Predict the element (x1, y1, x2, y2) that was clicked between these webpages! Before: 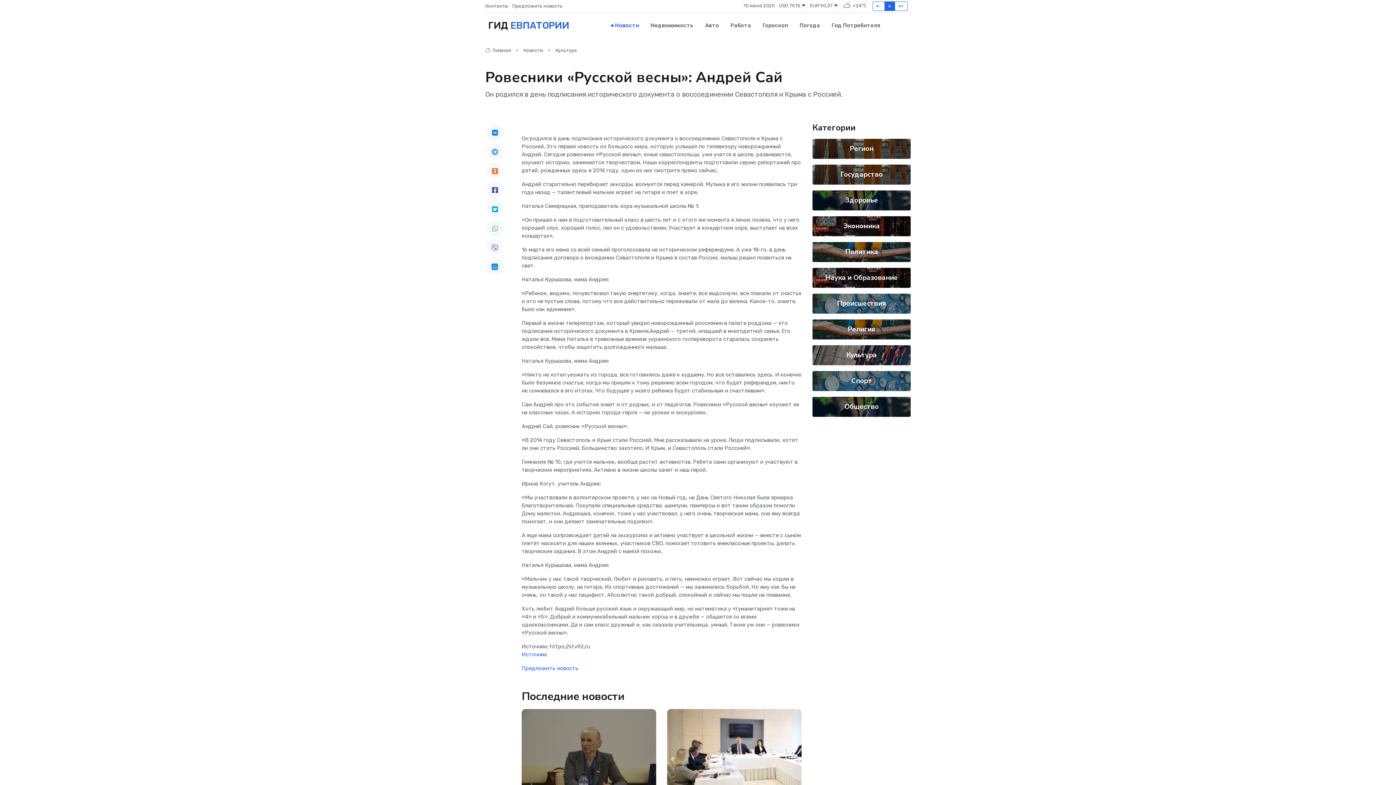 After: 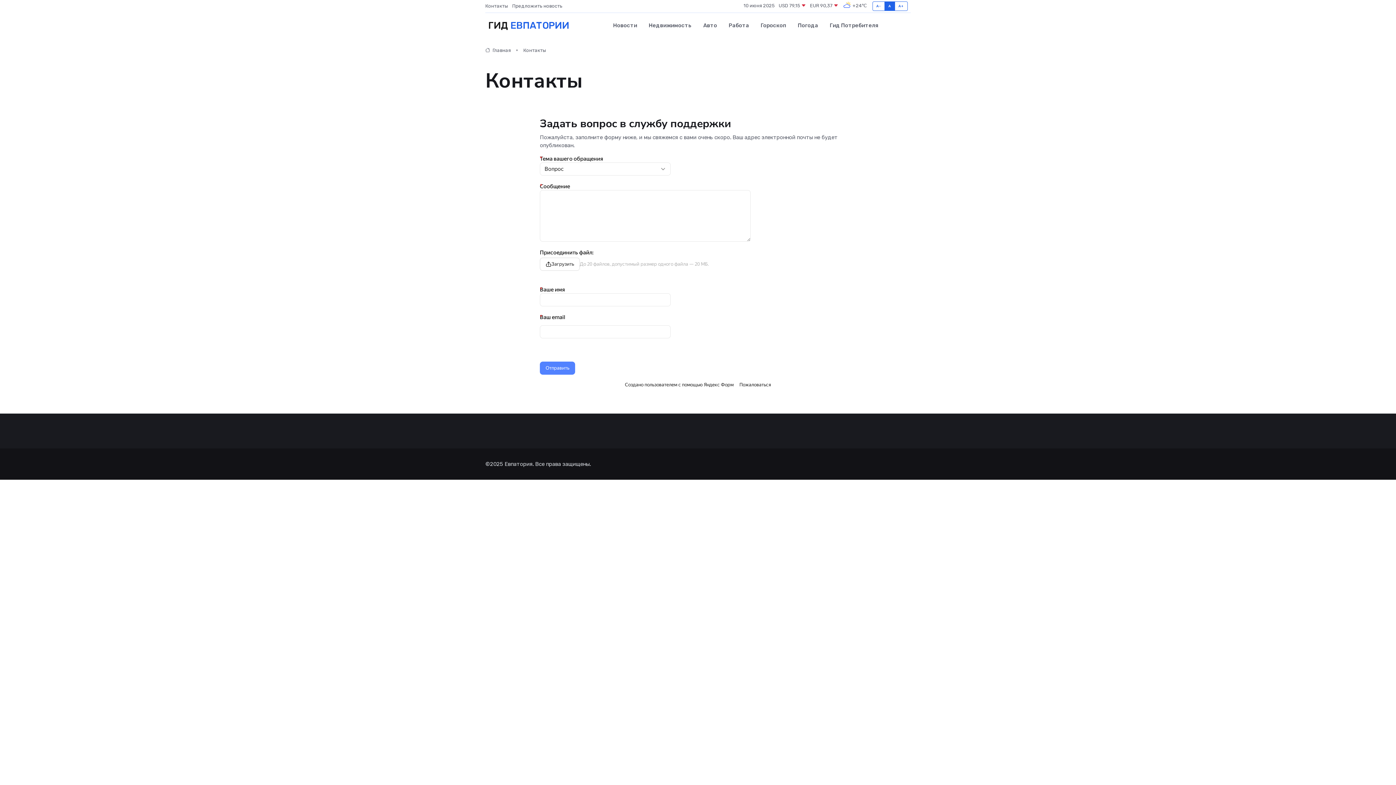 Action: label: Контакты bbox: (485, 2, 512, 9)